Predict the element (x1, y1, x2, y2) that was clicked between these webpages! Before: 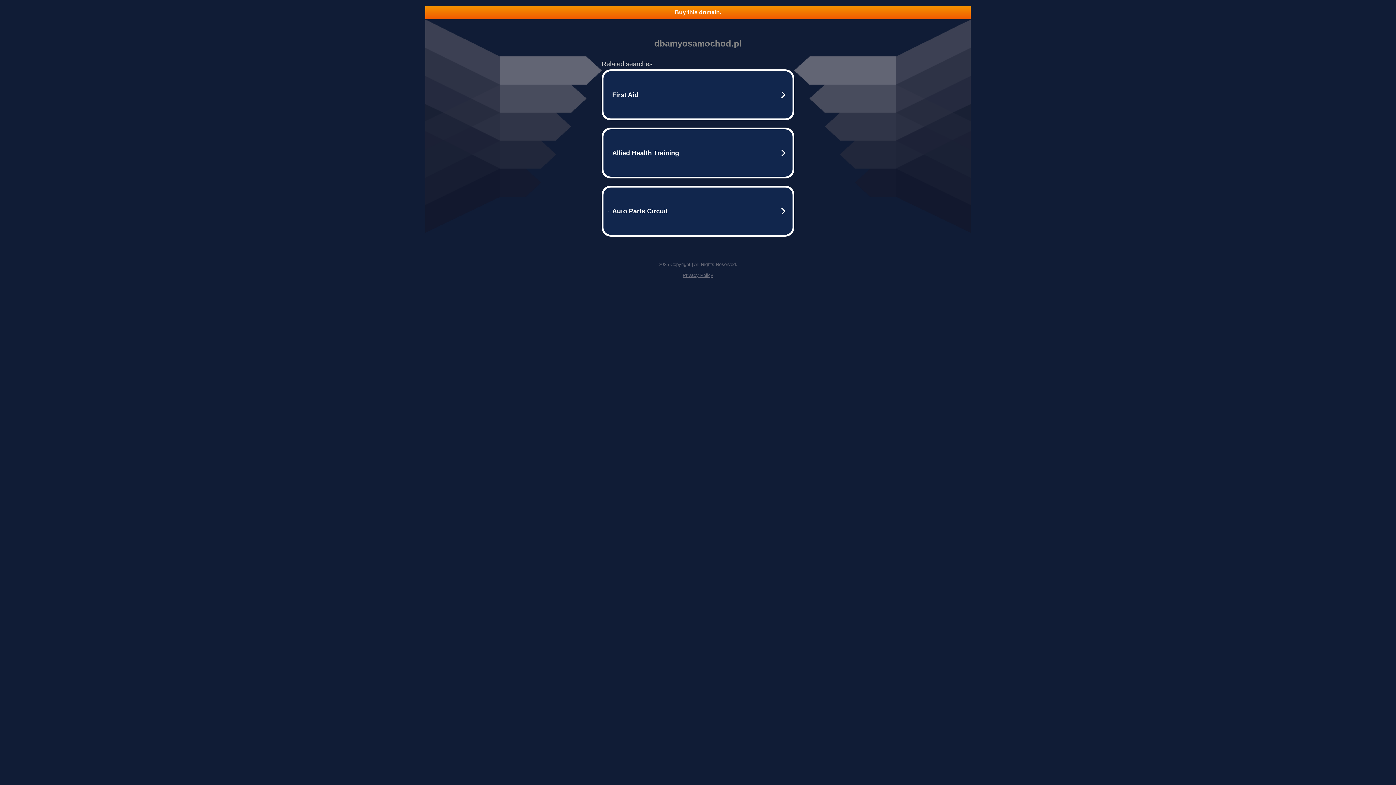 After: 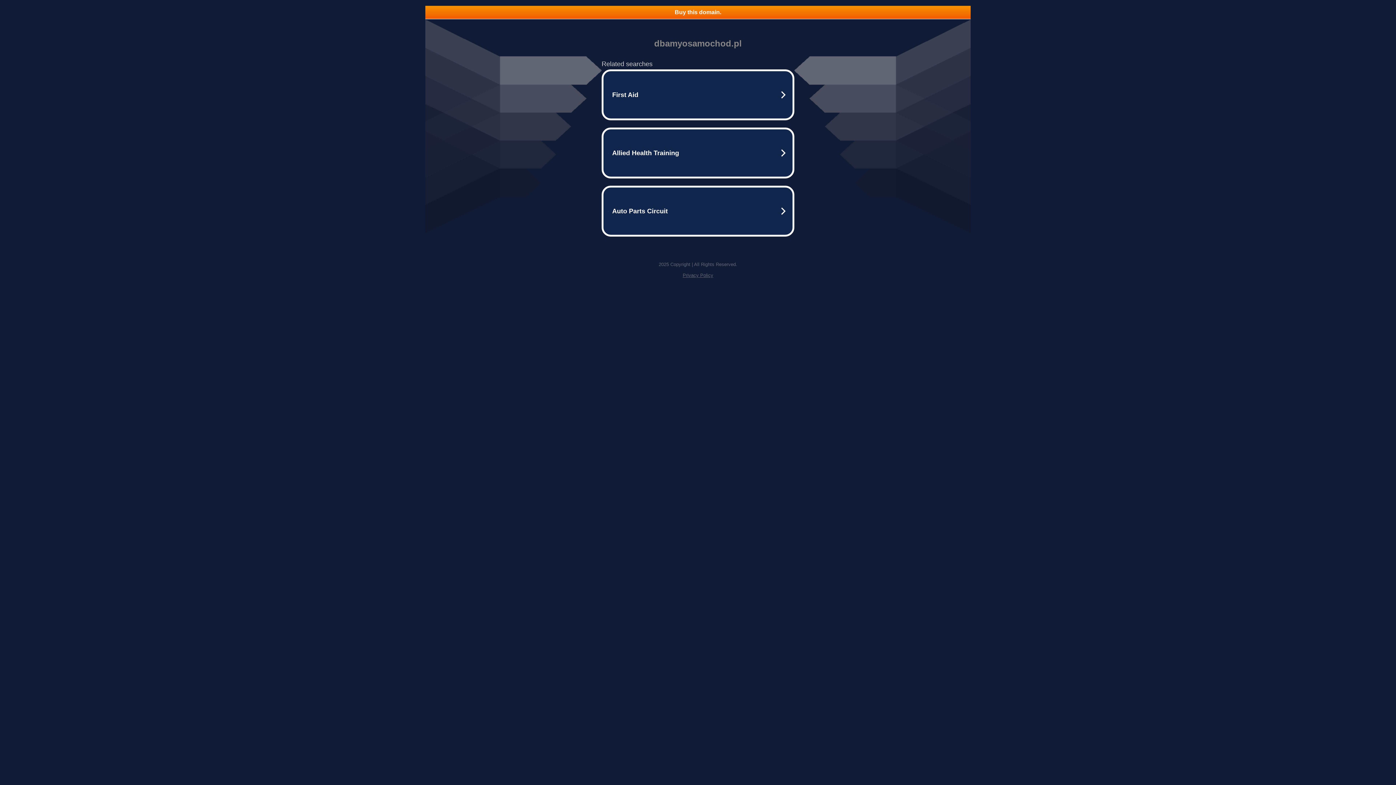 Action: bbox: (425, 5, 970, 18) label: Buy this domain.